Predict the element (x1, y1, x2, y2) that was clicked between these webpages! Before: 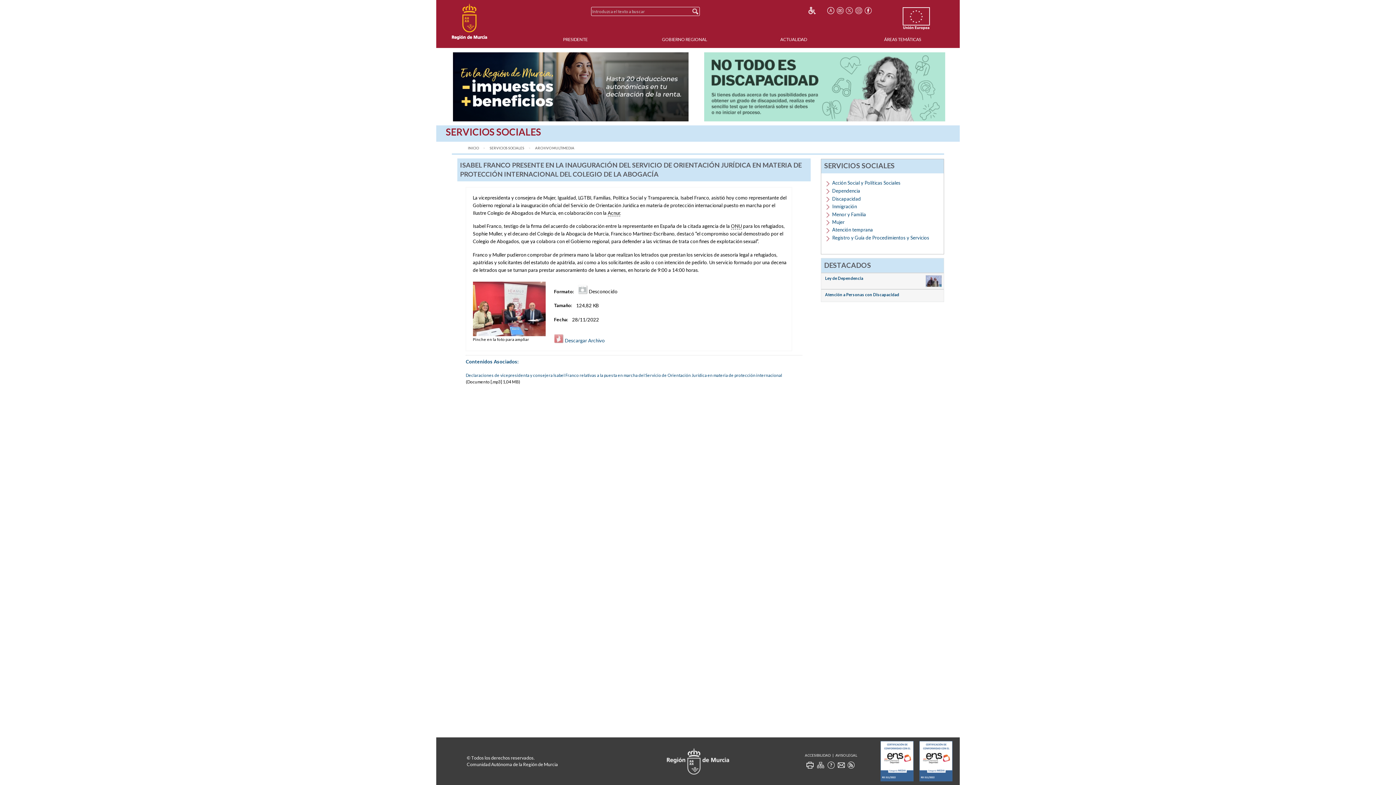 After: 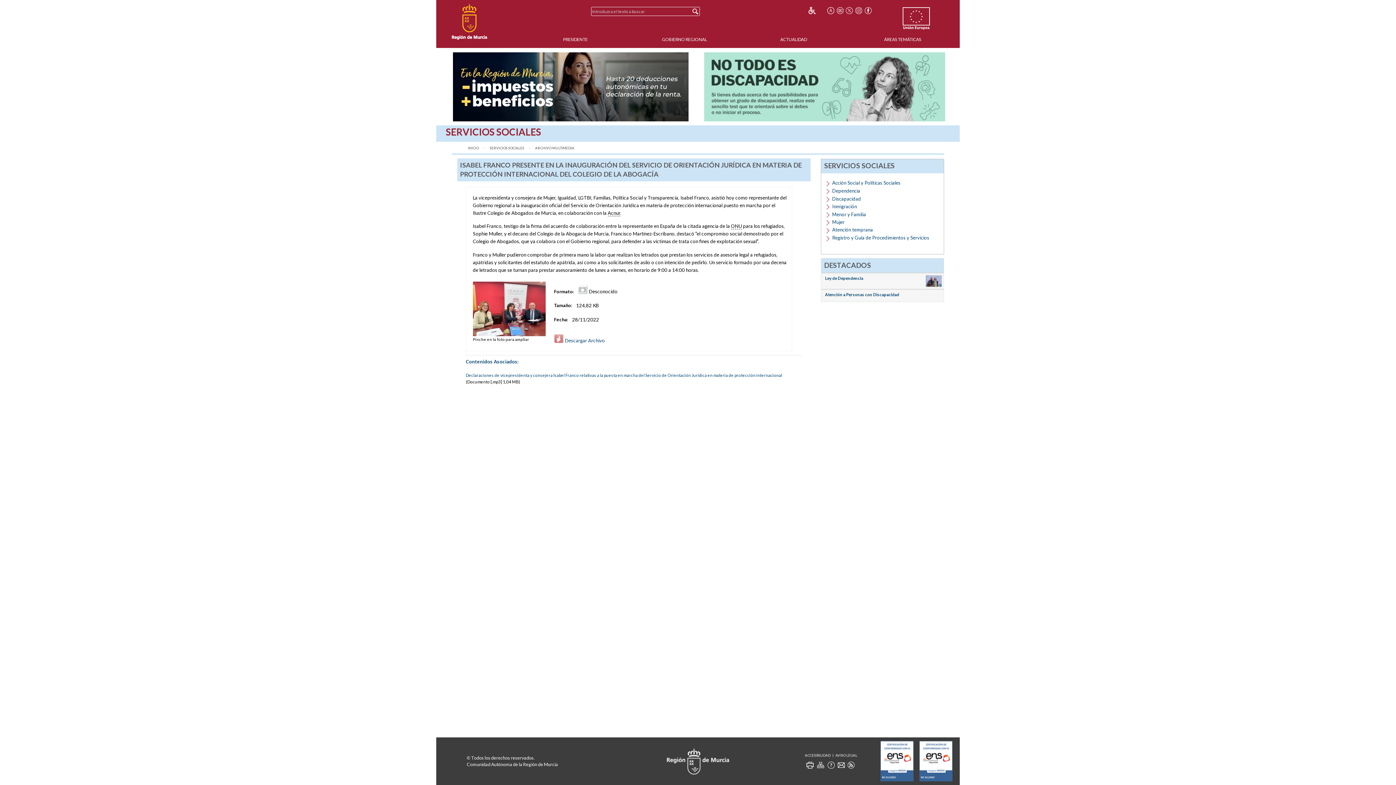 Action: bbox: (864, 6, 872, 14)